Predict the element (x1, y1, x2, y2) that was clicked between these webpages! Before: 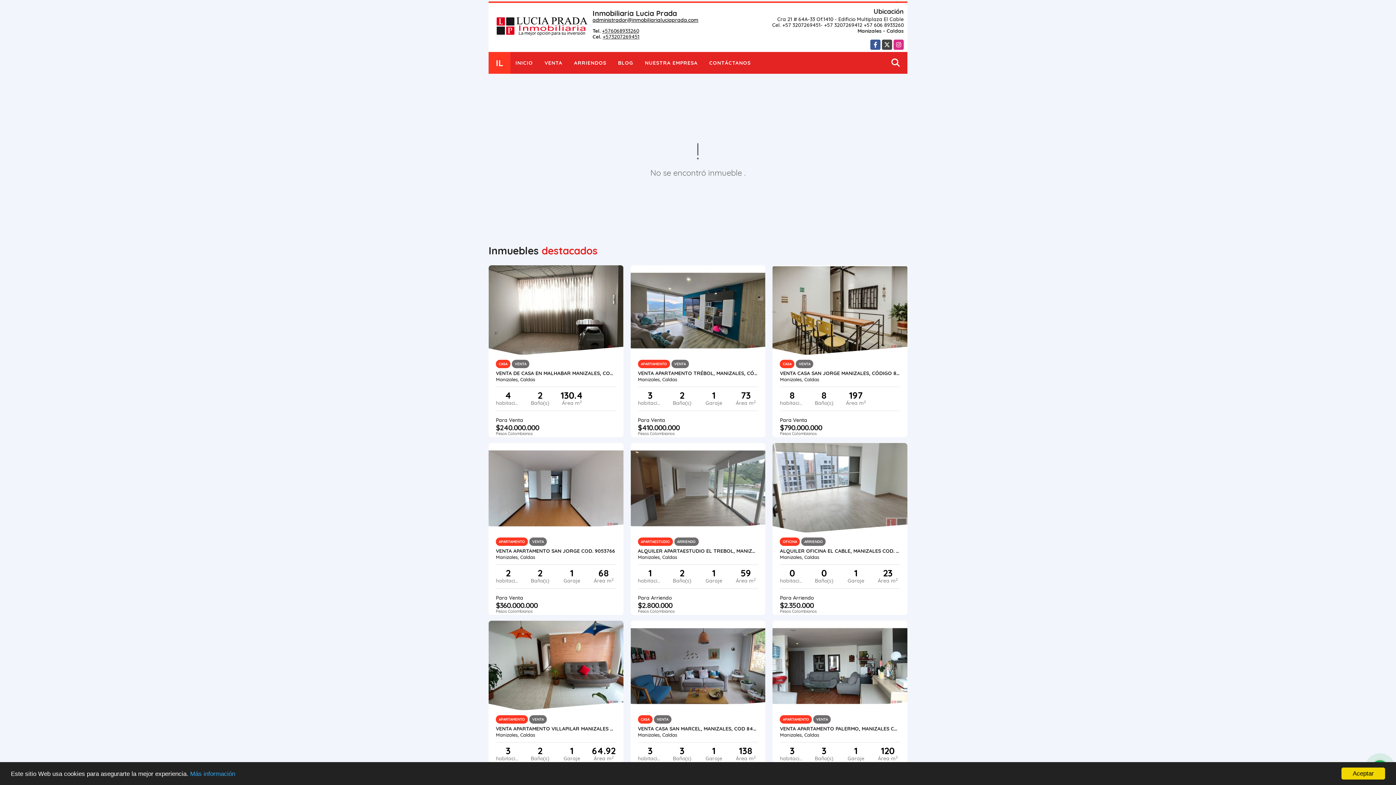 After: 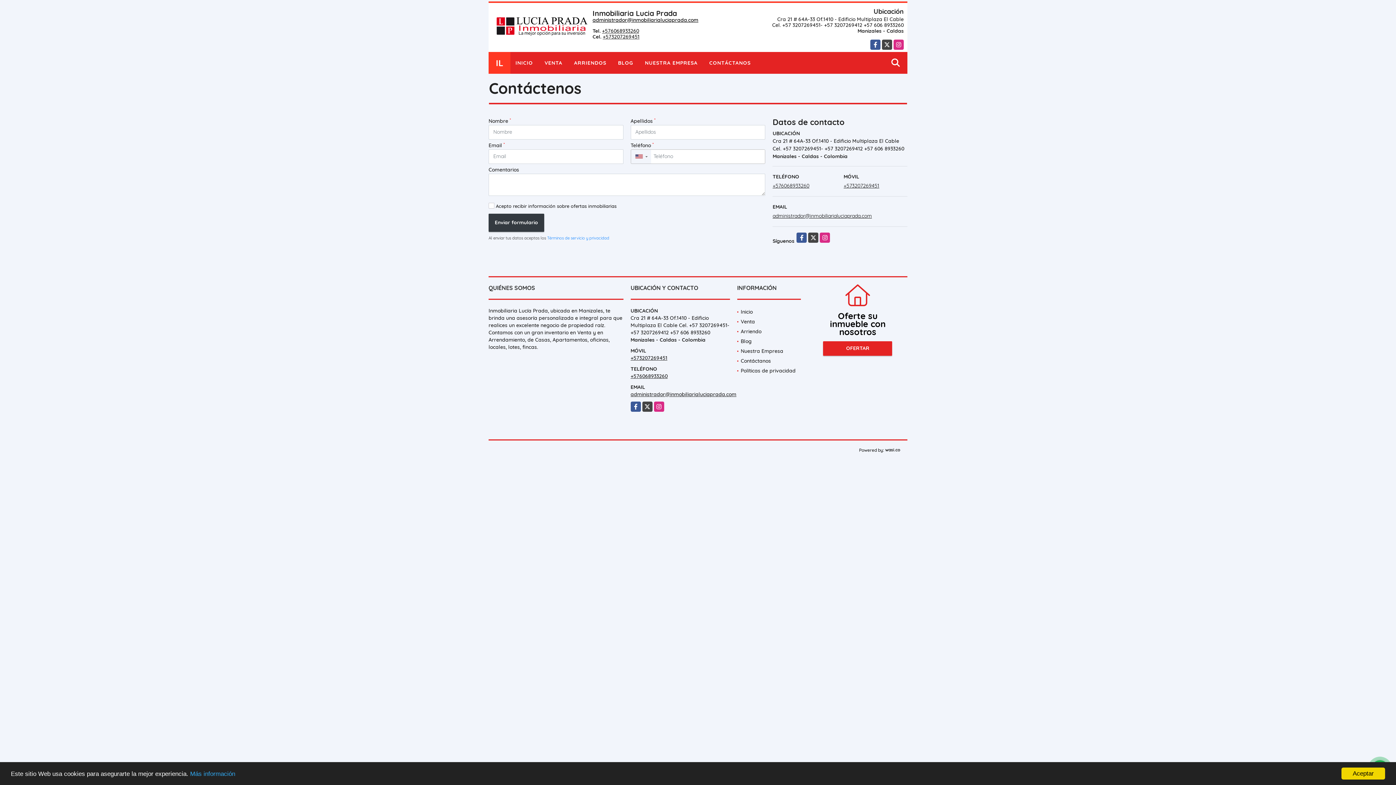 Action: label: CONTÁCTANOS bbox: (704, 52, 756, 73)